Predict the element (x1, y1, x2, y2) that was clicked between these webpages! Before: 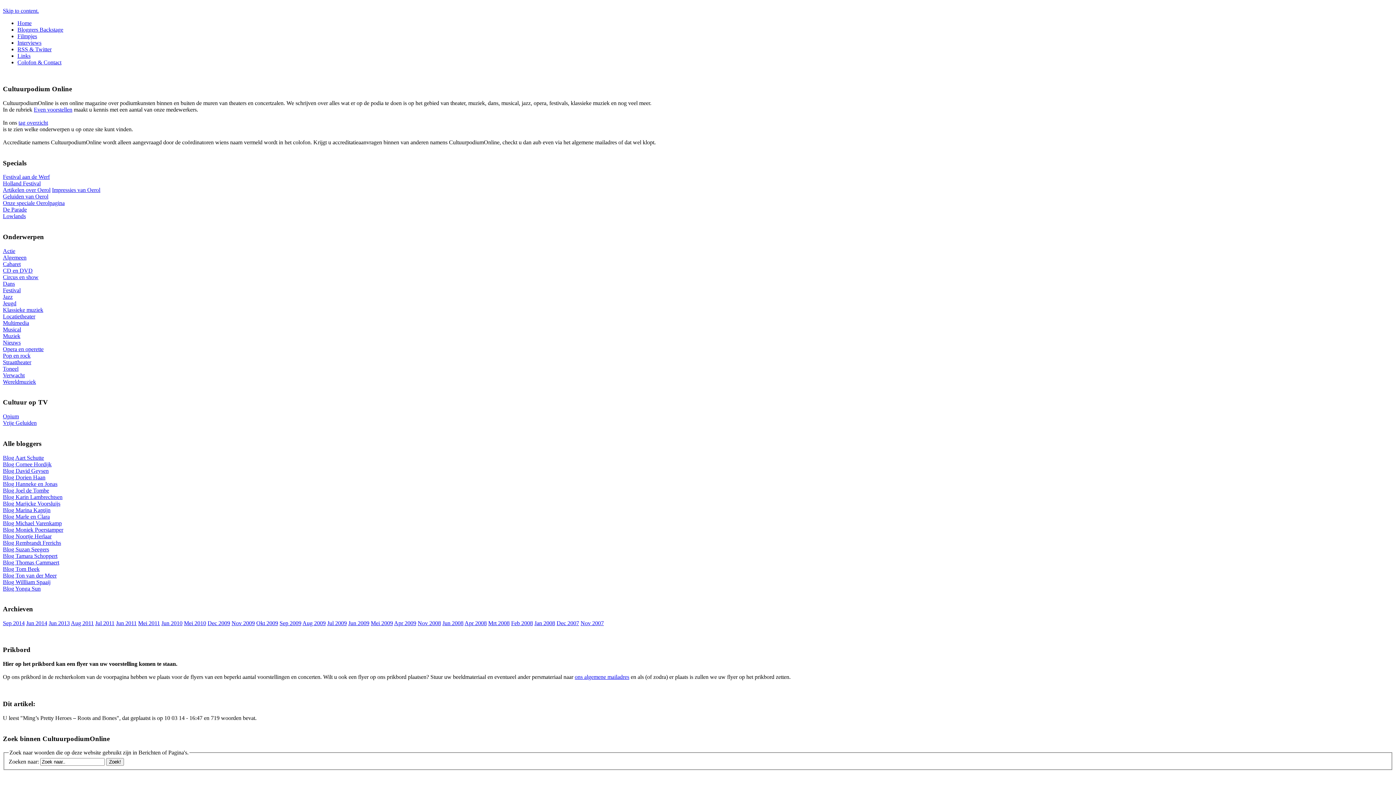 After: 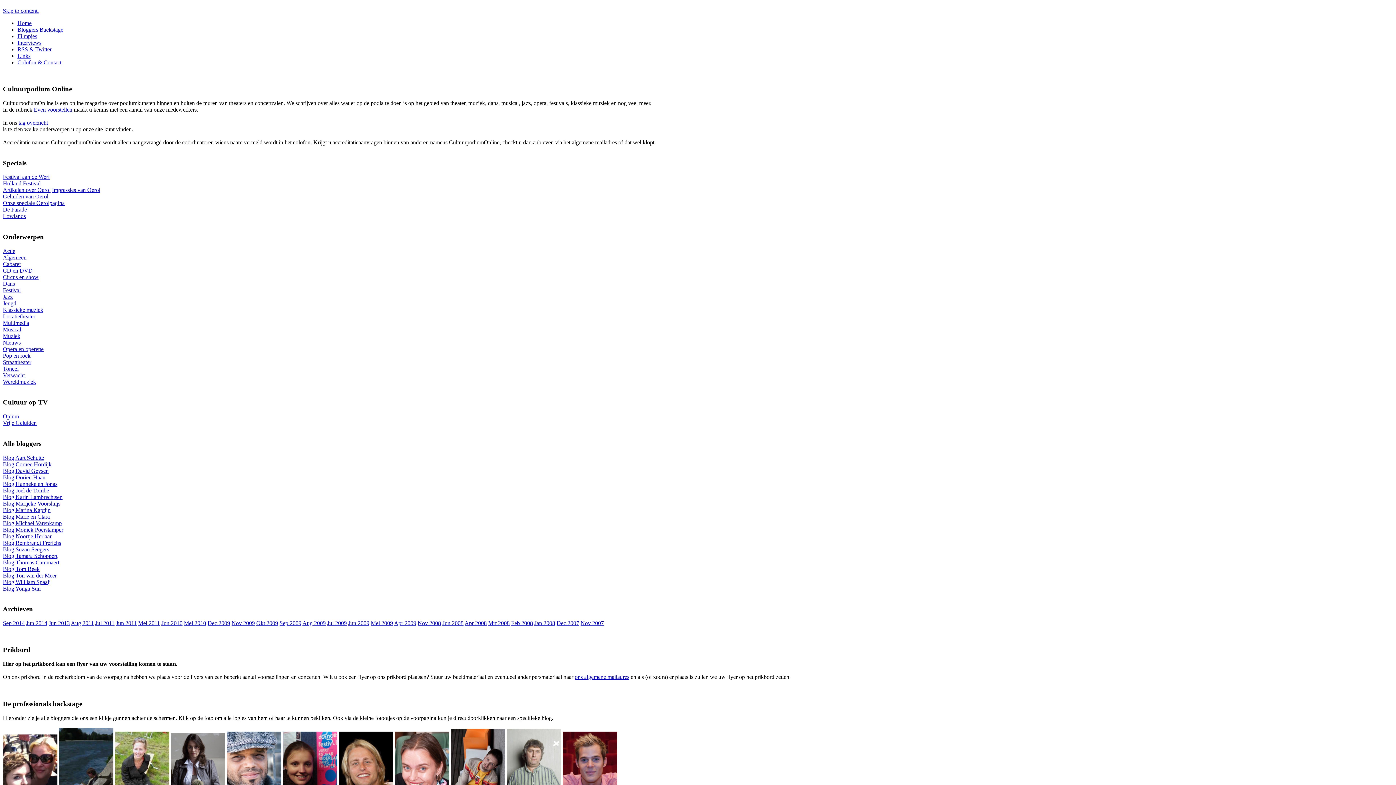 Action: bbox: (2, 494, 62, 500) label: Blog Karin Lambrechtsen